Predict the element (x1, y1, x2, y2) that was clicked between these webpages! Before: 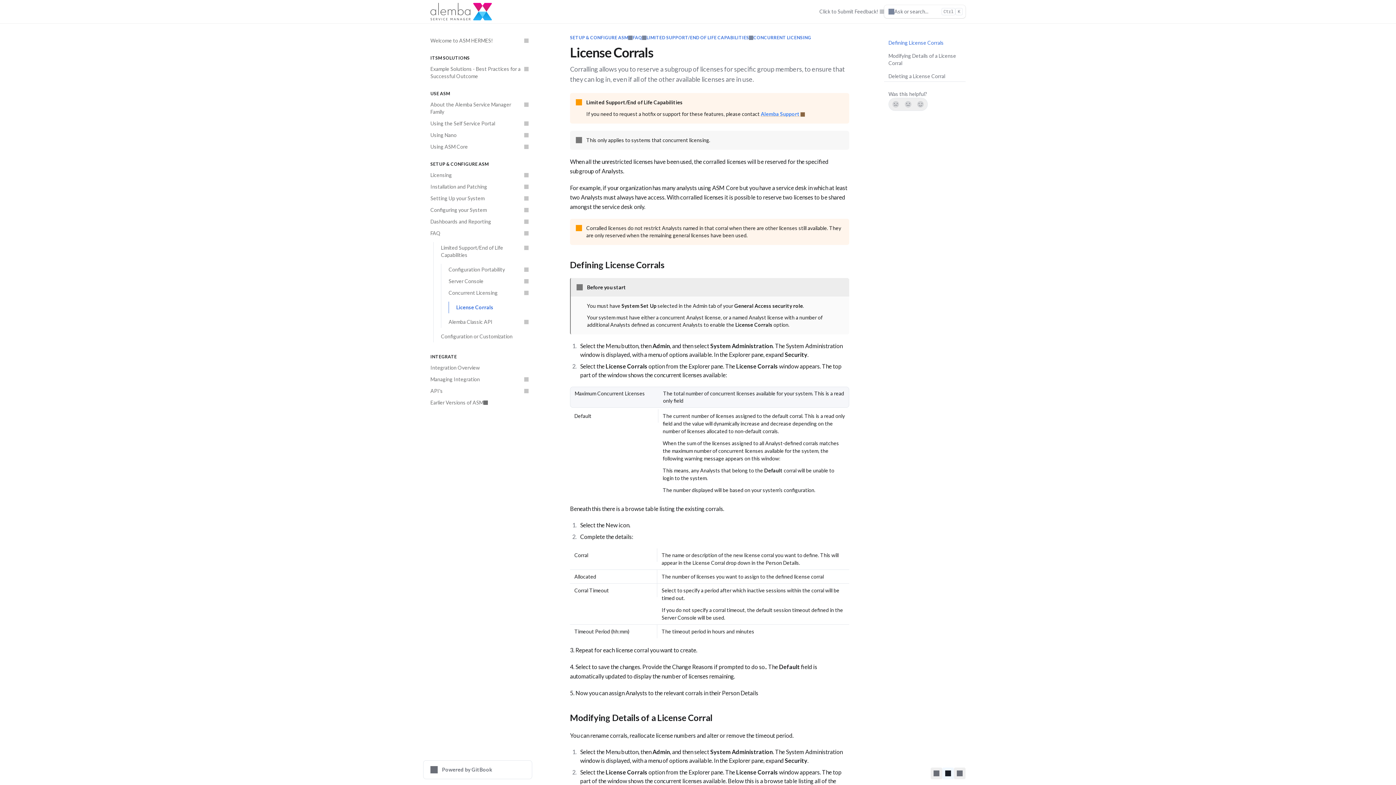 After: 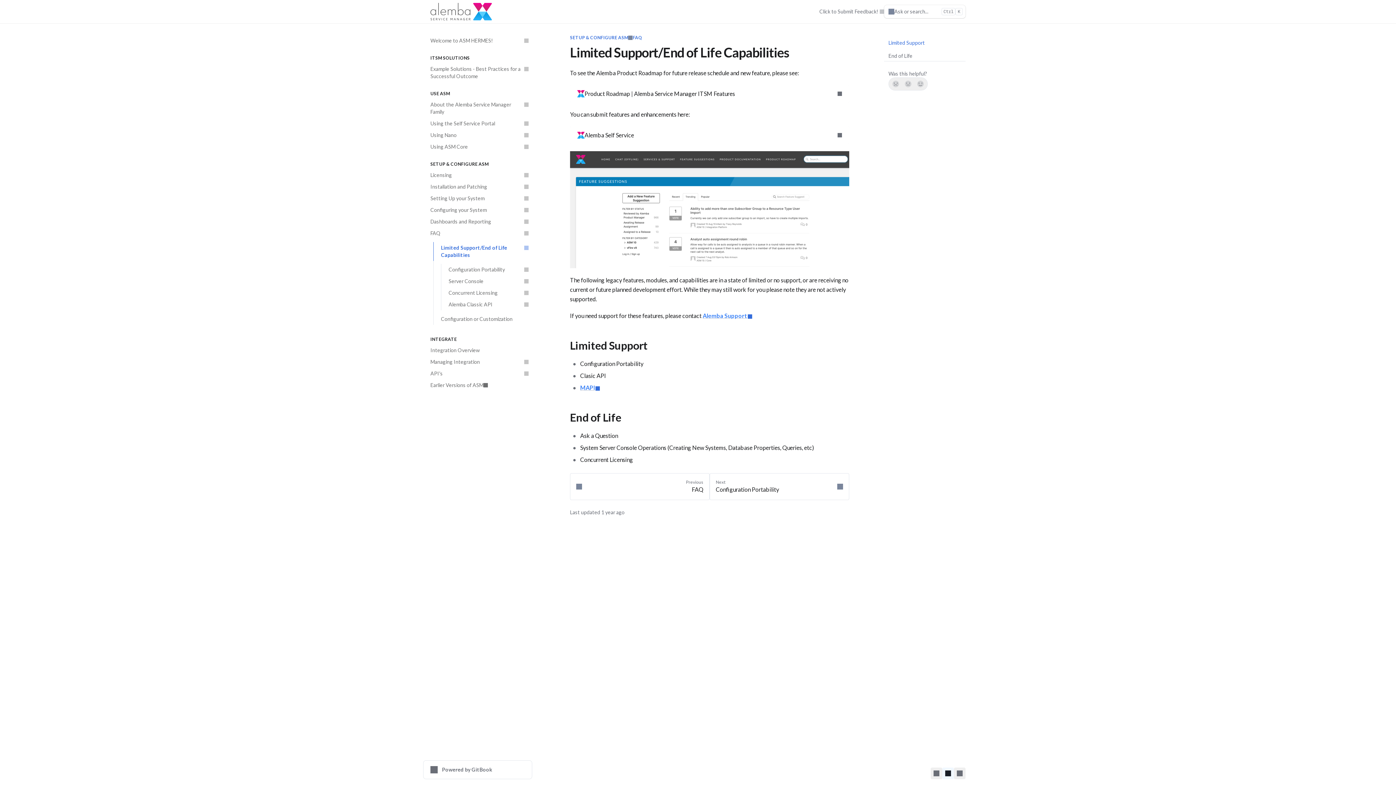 Action: label: Limited Support/End of Life Capabilities bbox: (433, 242, 532, 261)